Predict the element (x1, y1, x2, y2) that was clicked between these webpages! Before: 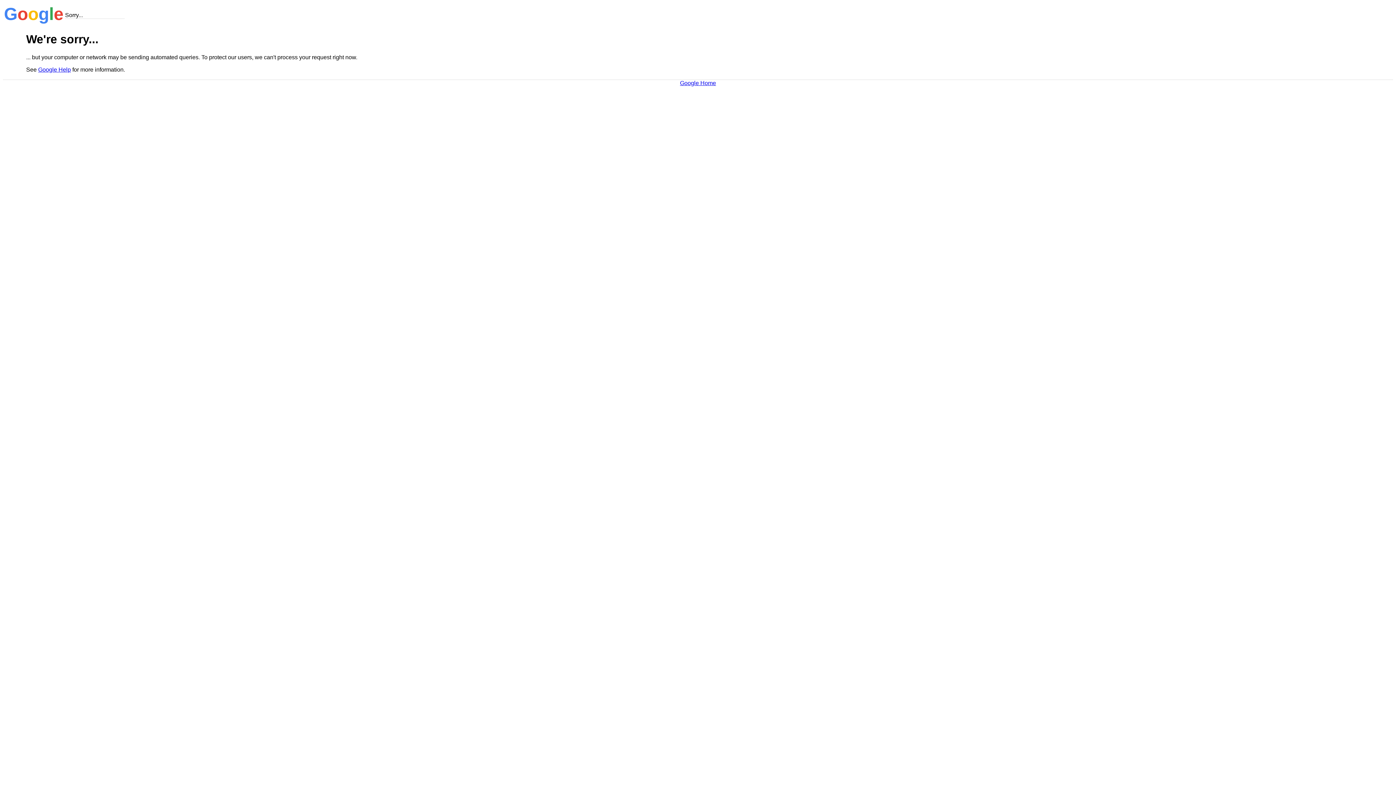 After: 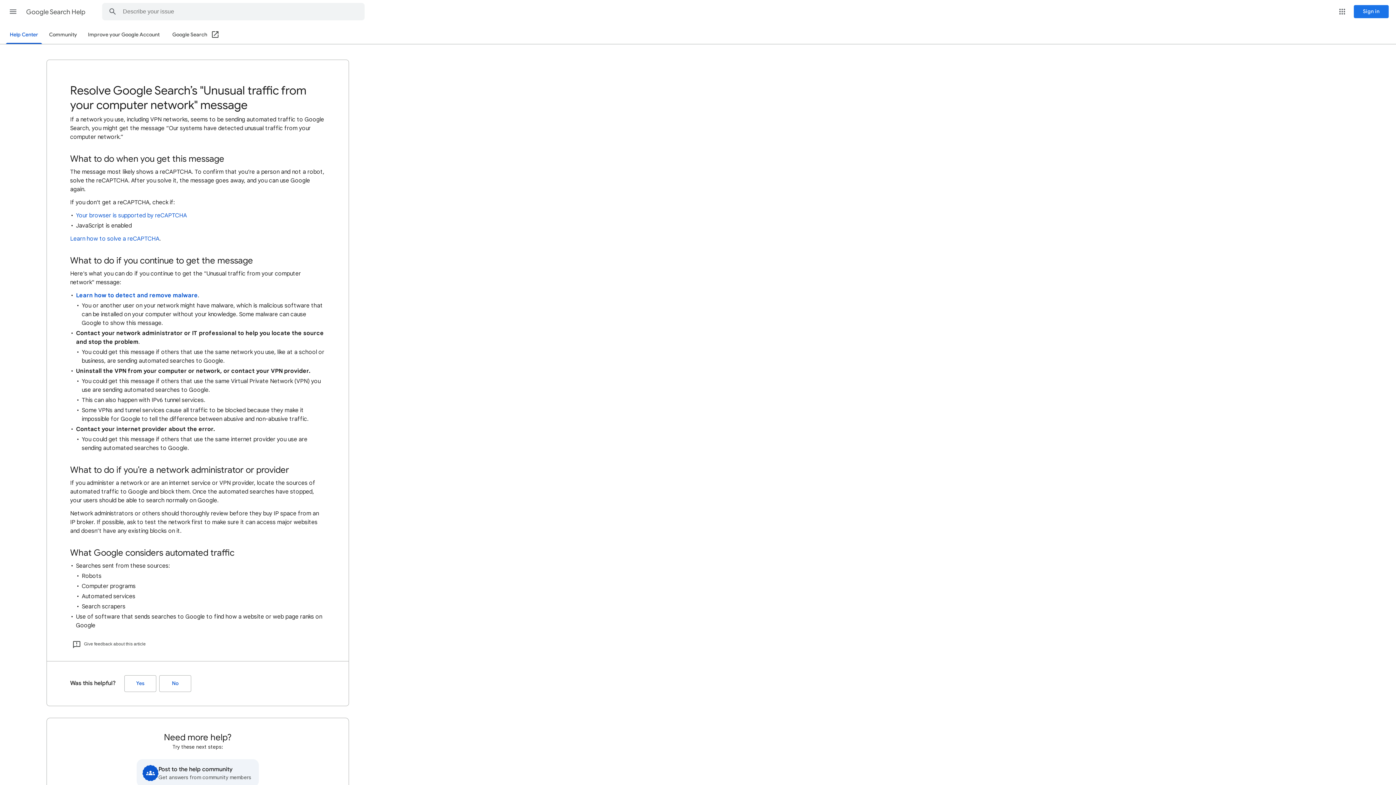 Action: label: Google Help bbox: (38, 66, 70, 72)